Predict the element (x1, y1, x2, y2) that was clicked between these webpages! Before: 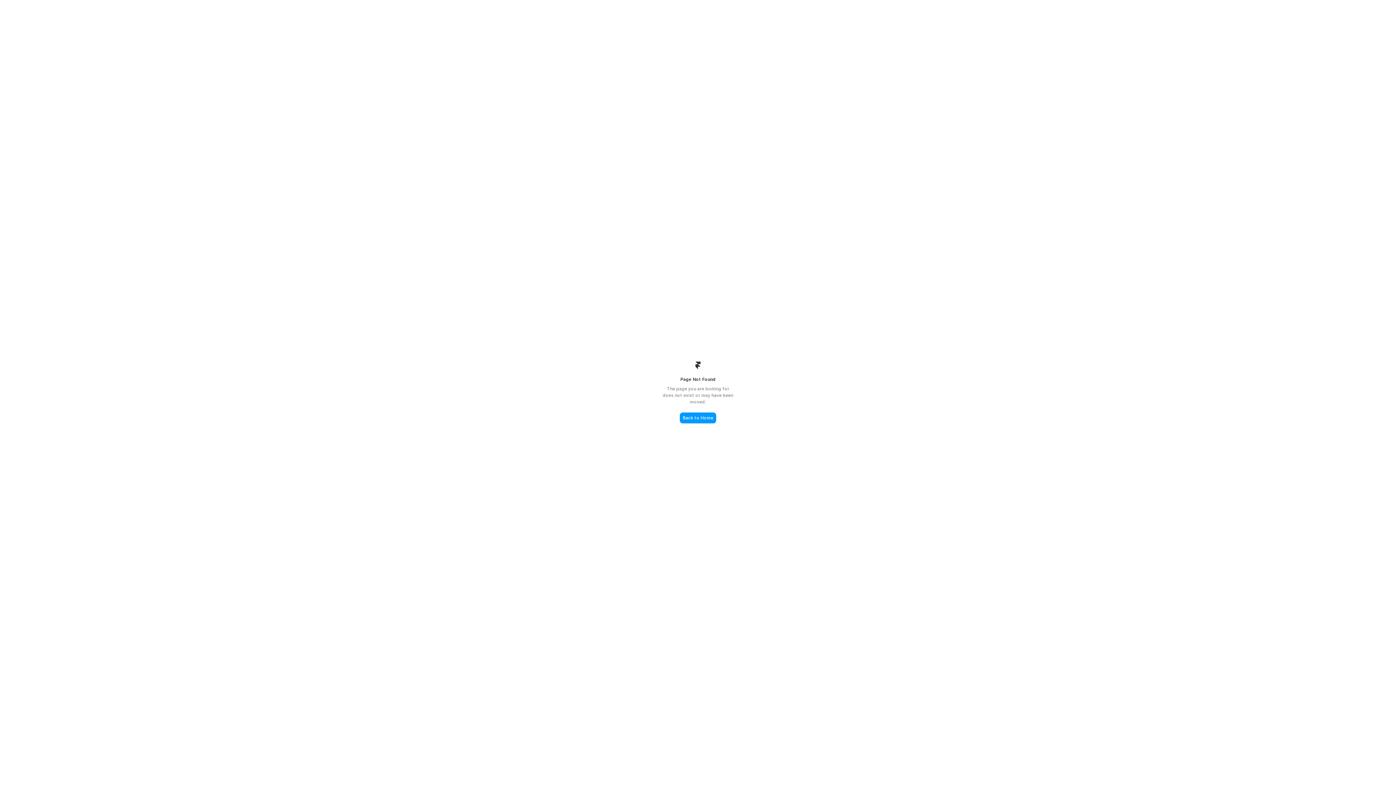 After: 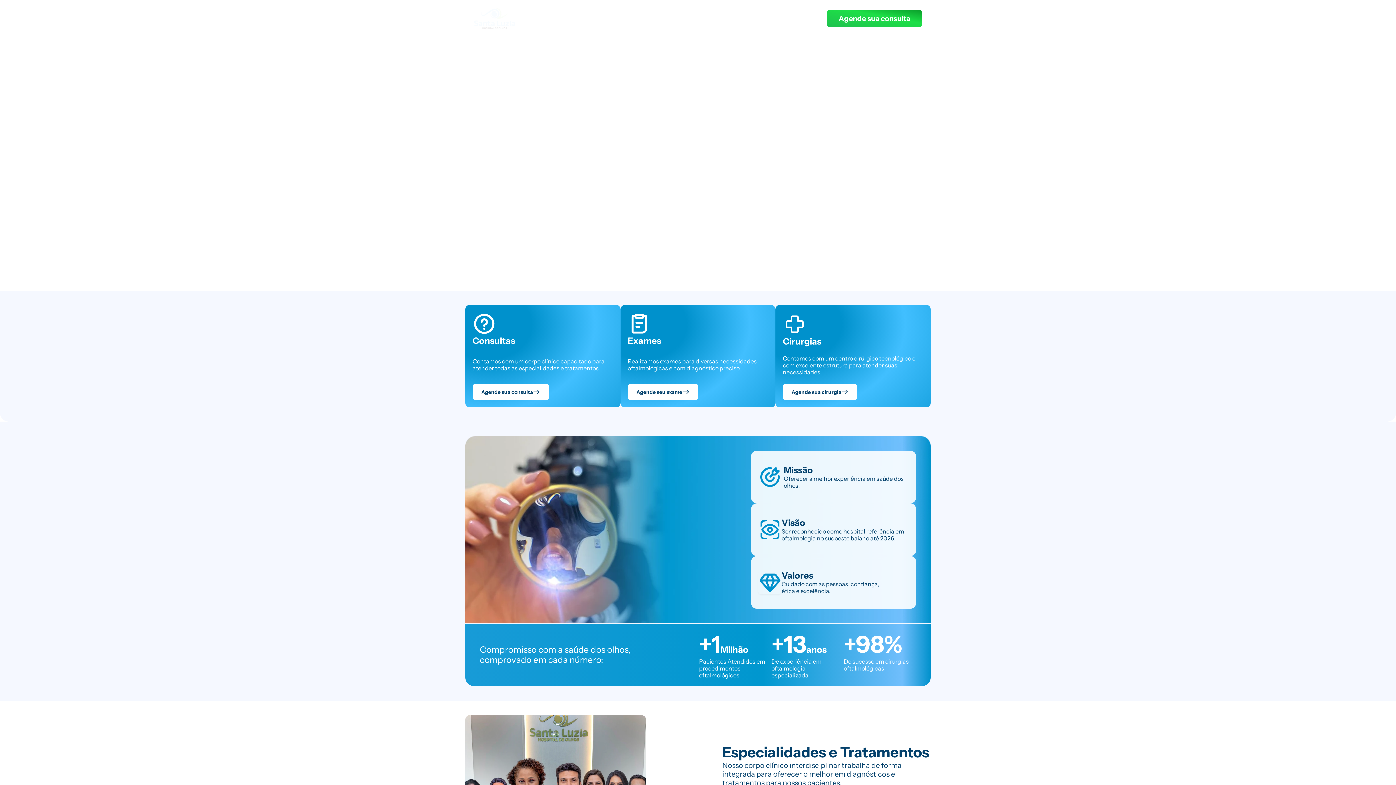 Action: label: Back to Home bbox: (680, 412, 716, 423)